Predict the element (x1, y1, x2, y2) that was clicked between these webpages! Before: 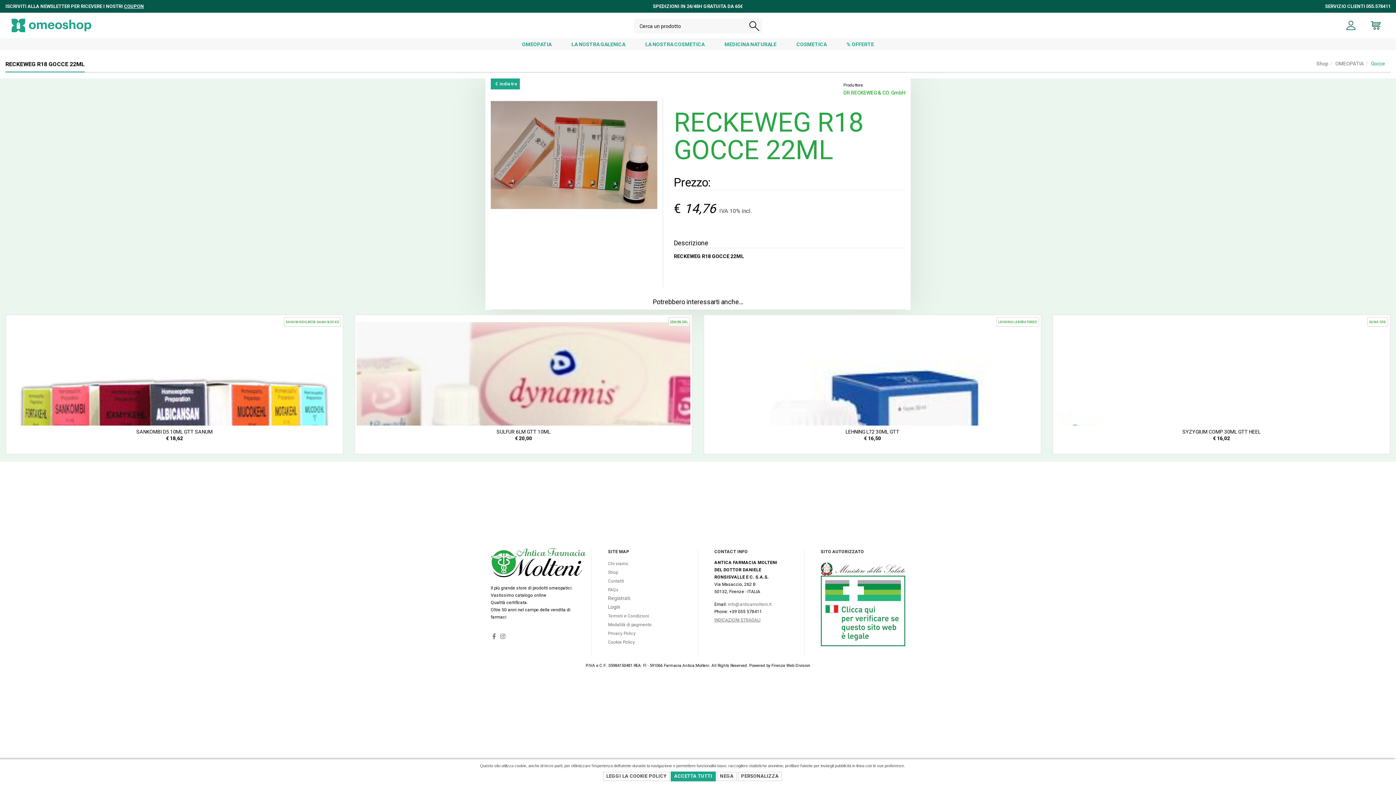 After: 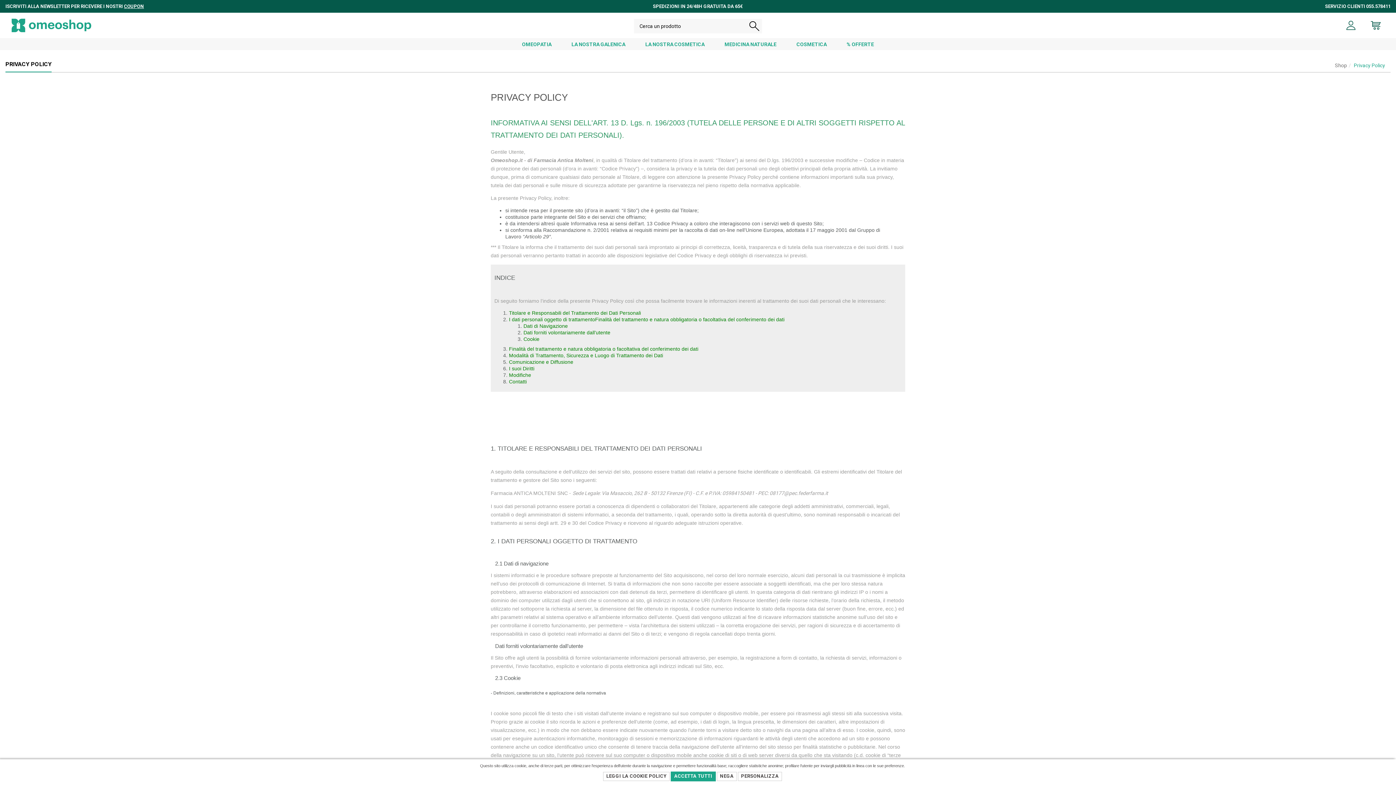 Action: bbox: (608, 631, 635, 636) label: Privacy Policy